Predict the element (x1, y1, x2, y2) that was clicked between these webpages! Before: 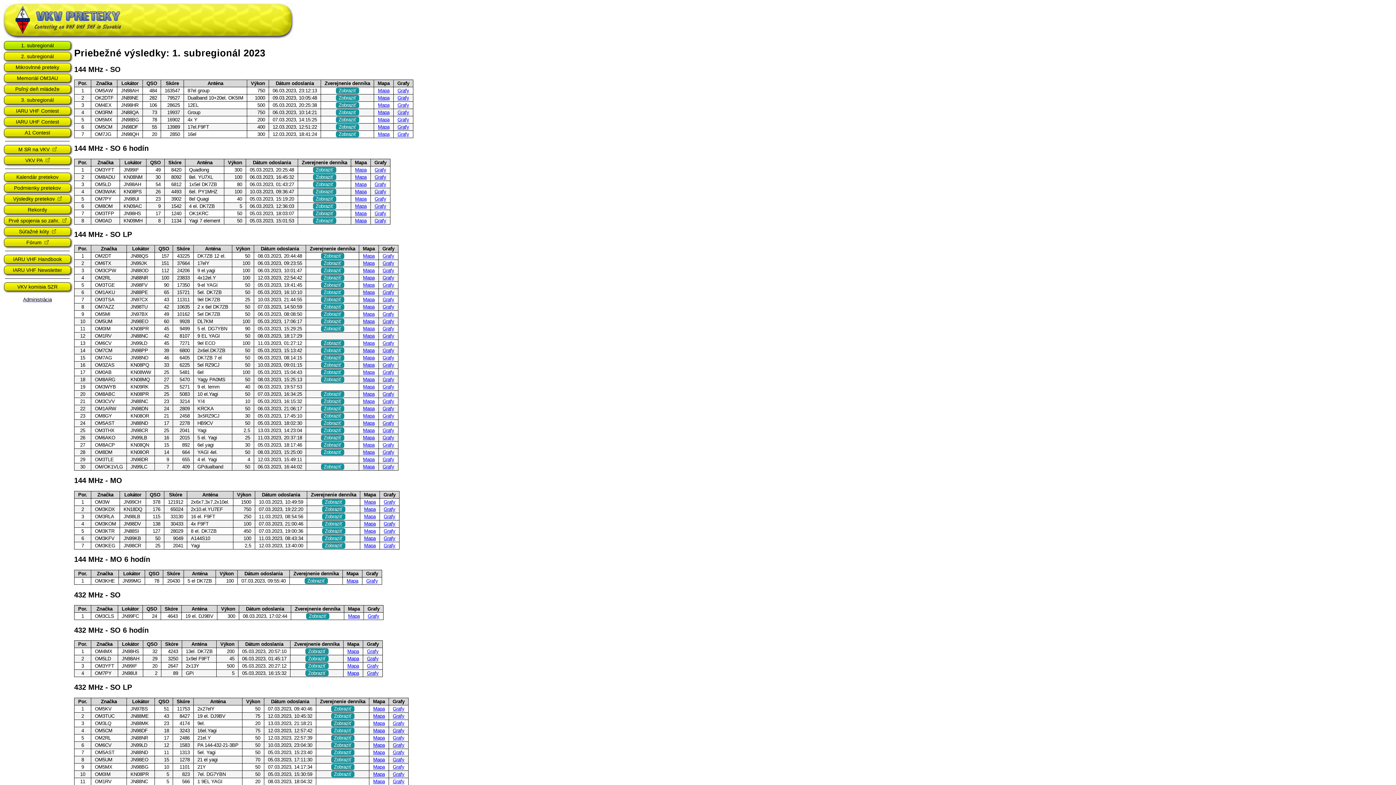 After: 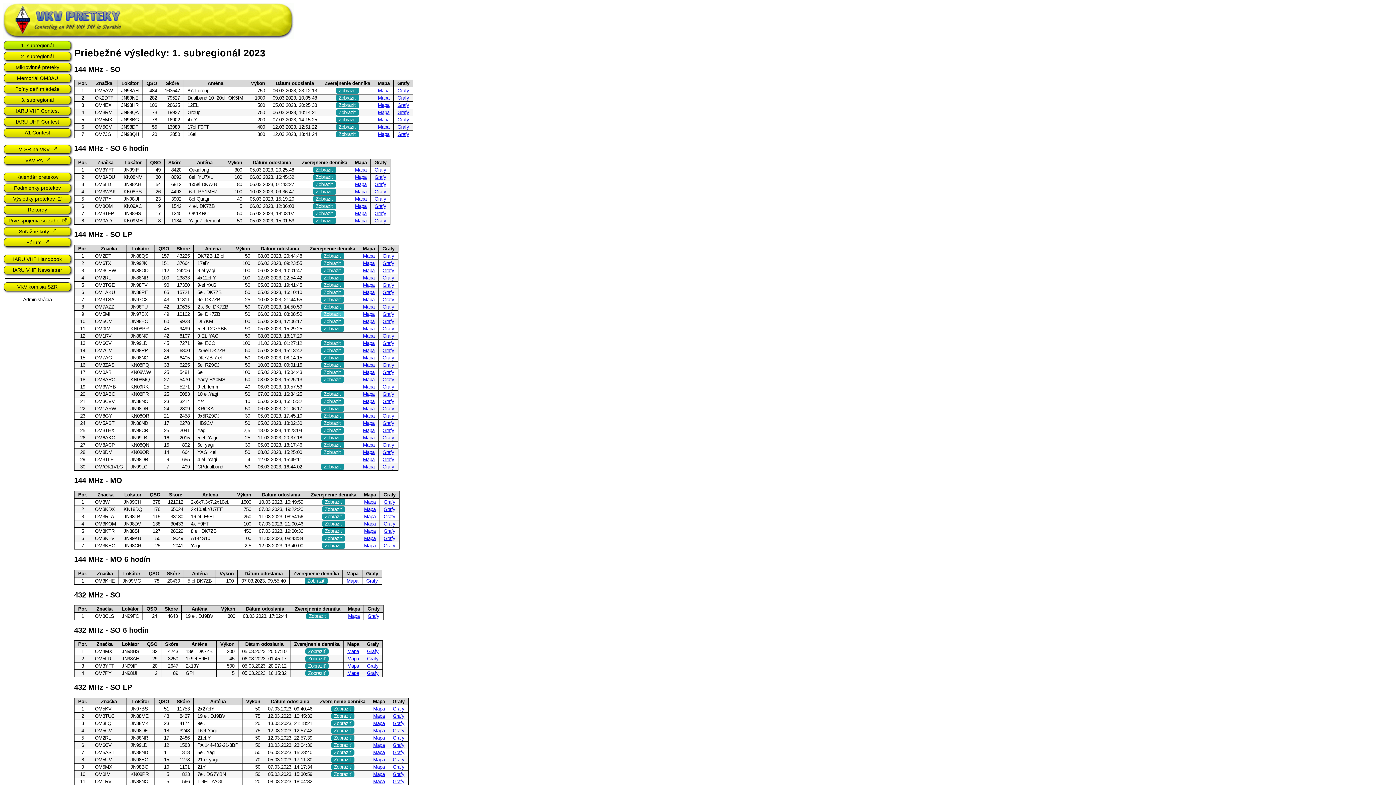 Action: bbox: (320, 311, 344, 317) label: Zobraziť